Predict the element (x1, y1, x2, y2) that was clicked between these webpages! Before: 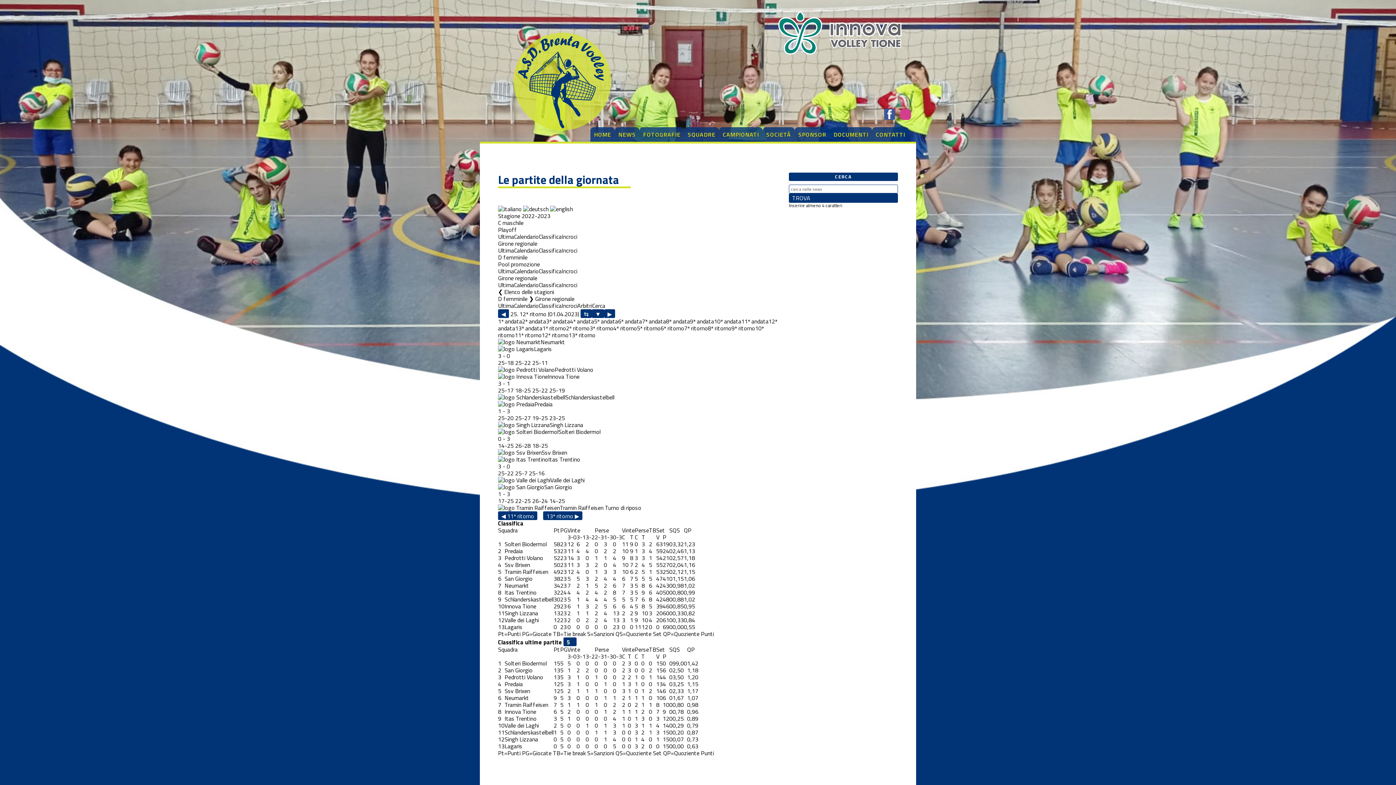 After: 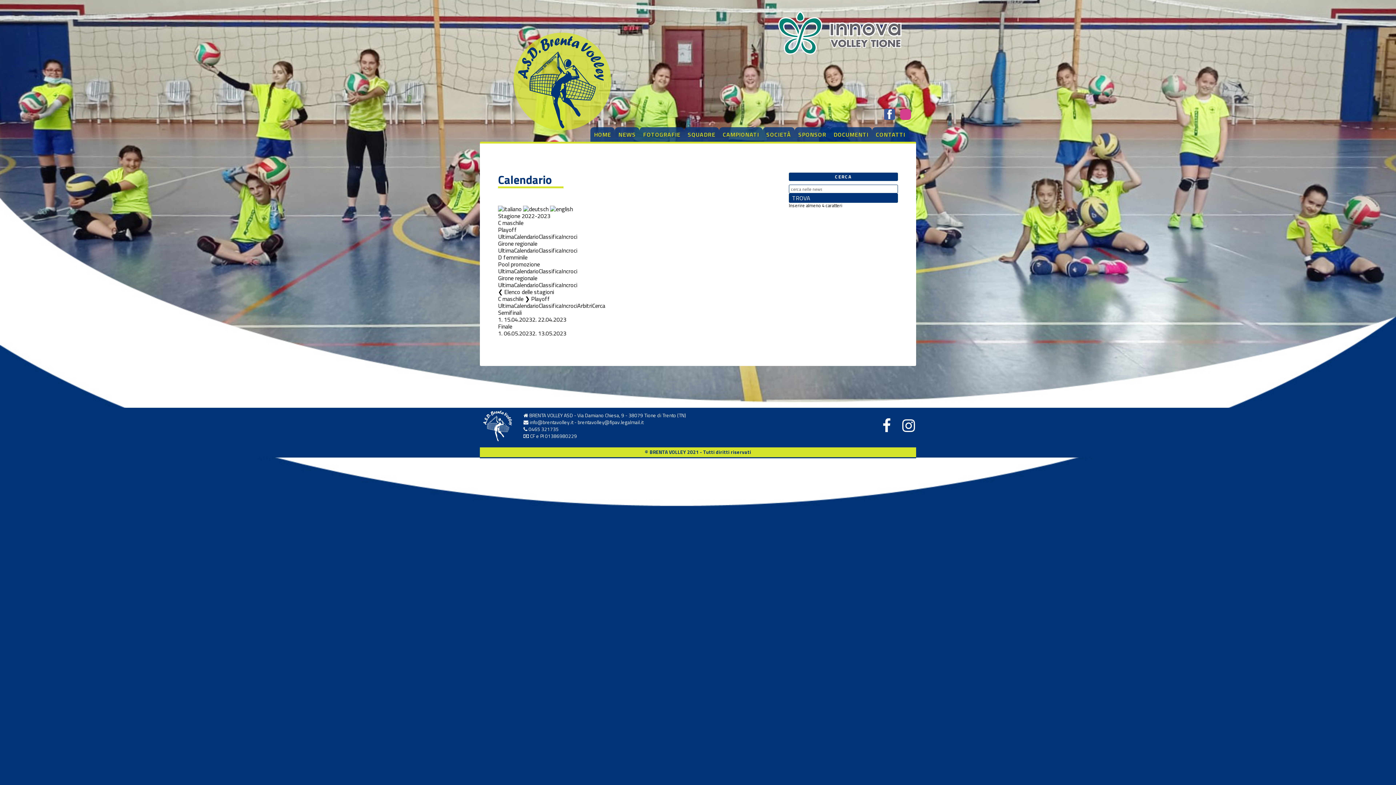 Action: bbox: (514, 232, 538, 241) label: Calendario